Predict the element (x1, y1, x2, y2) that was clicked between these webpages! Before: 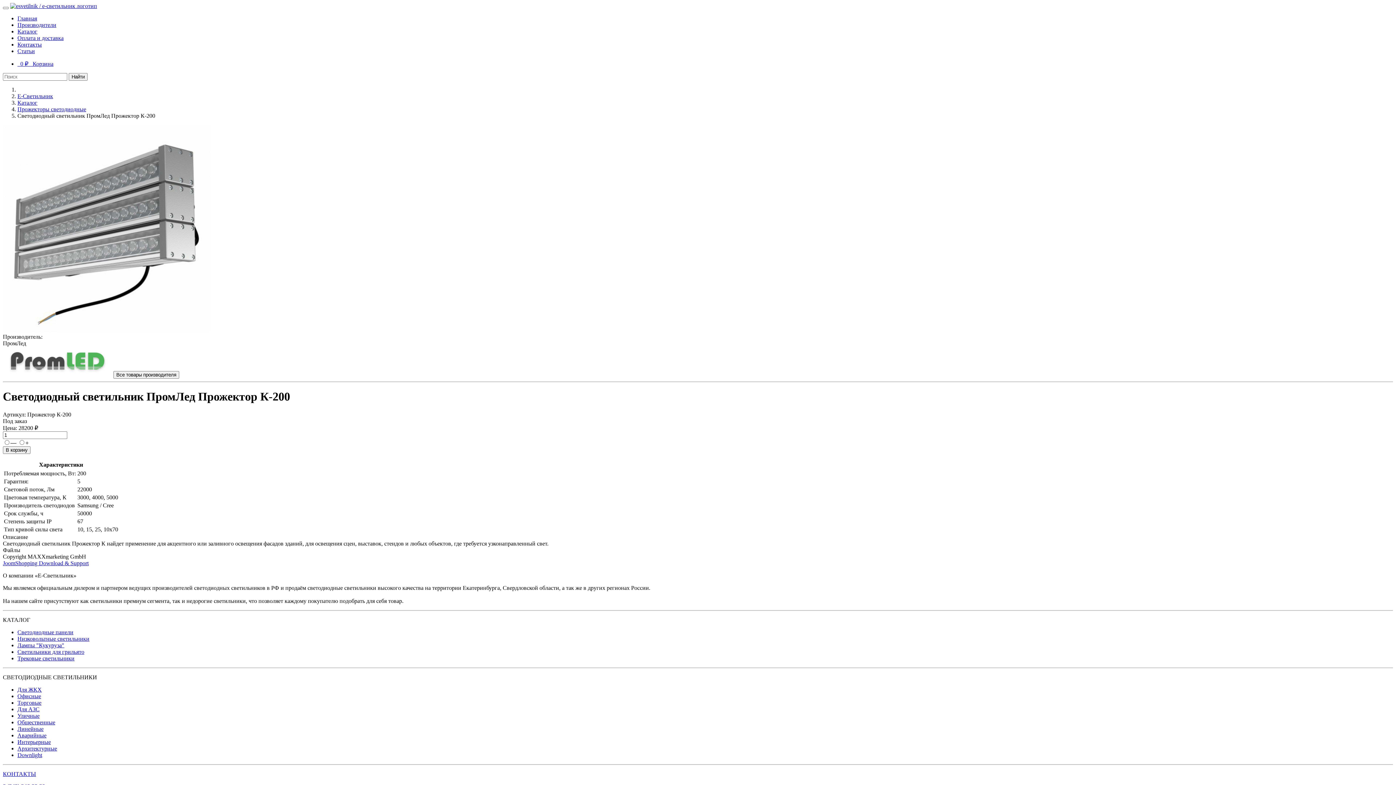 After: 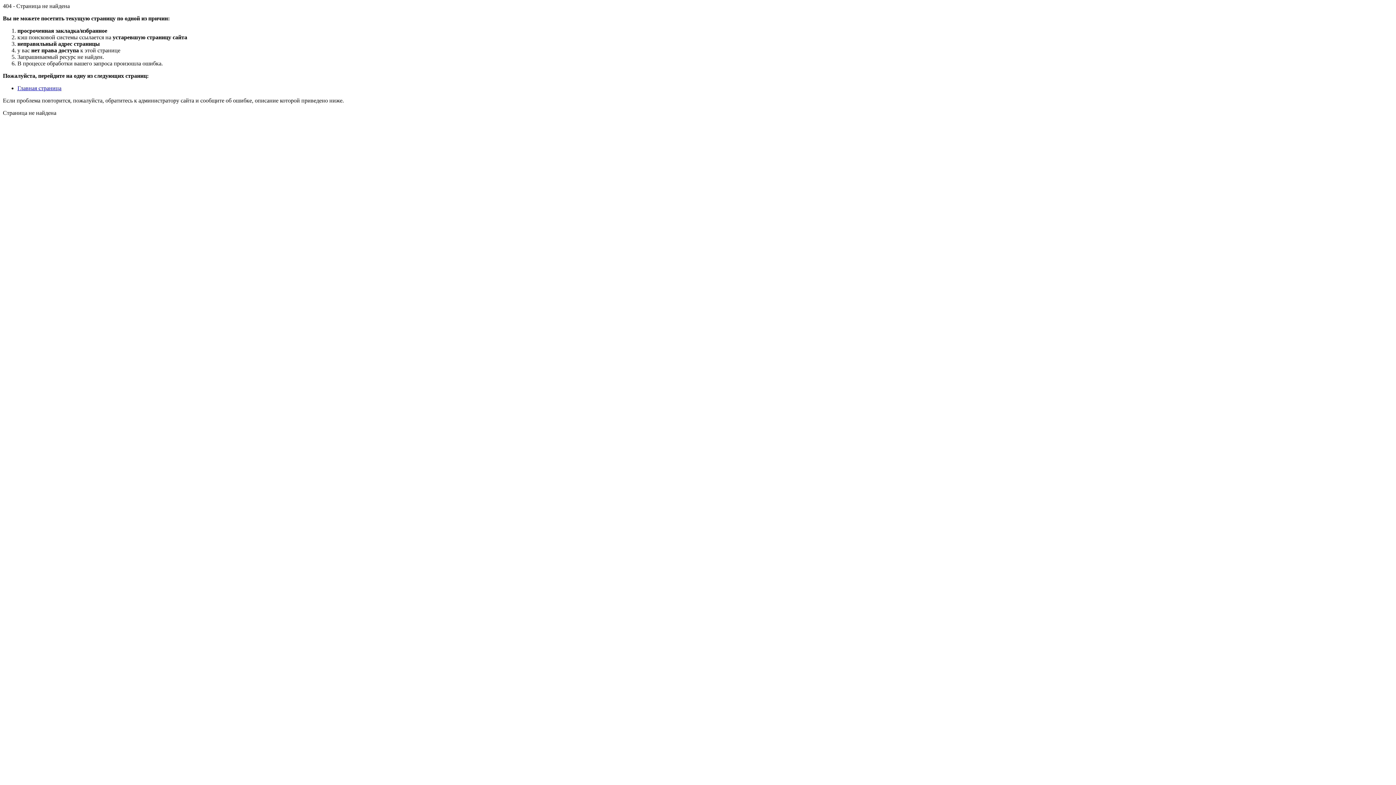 Action: label: Общественные bbox: (17, 719, 55, 725)